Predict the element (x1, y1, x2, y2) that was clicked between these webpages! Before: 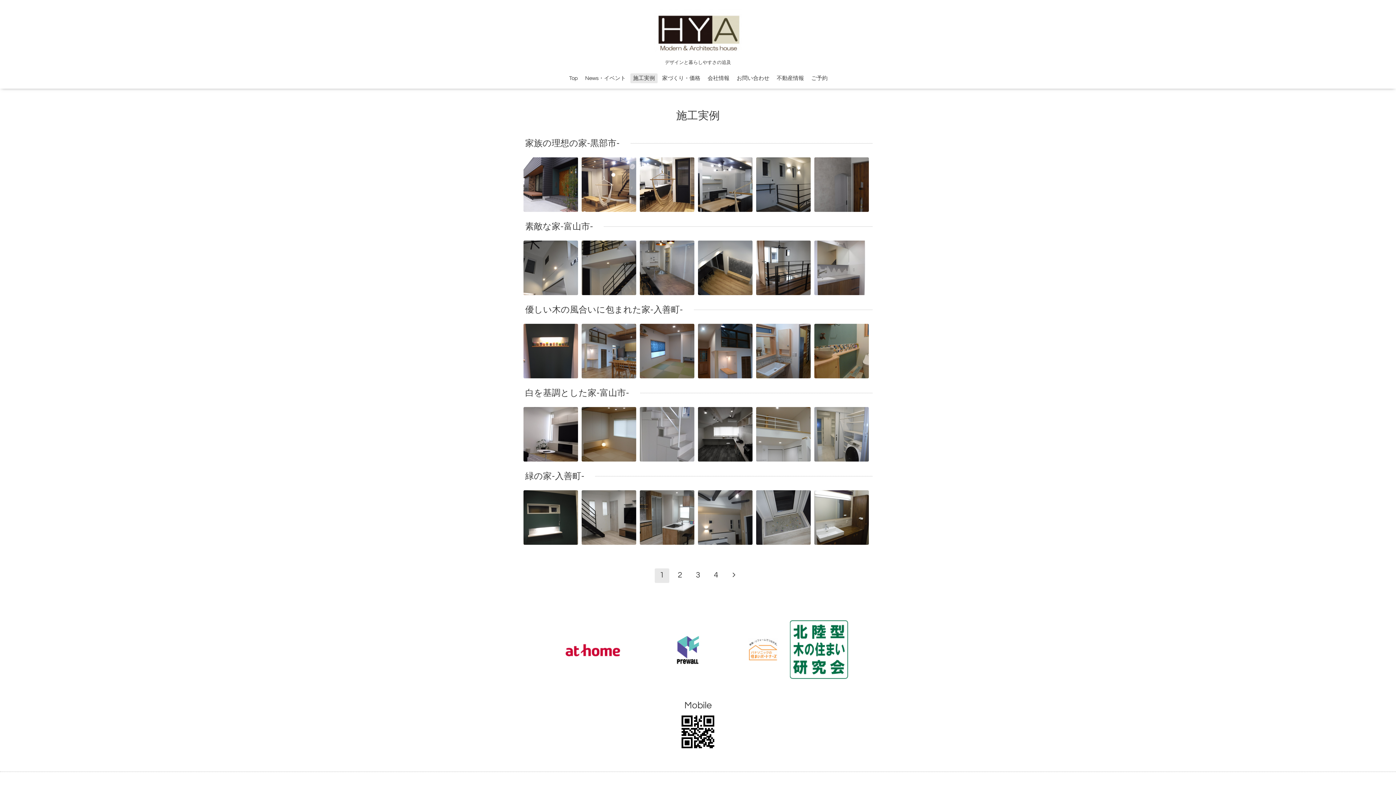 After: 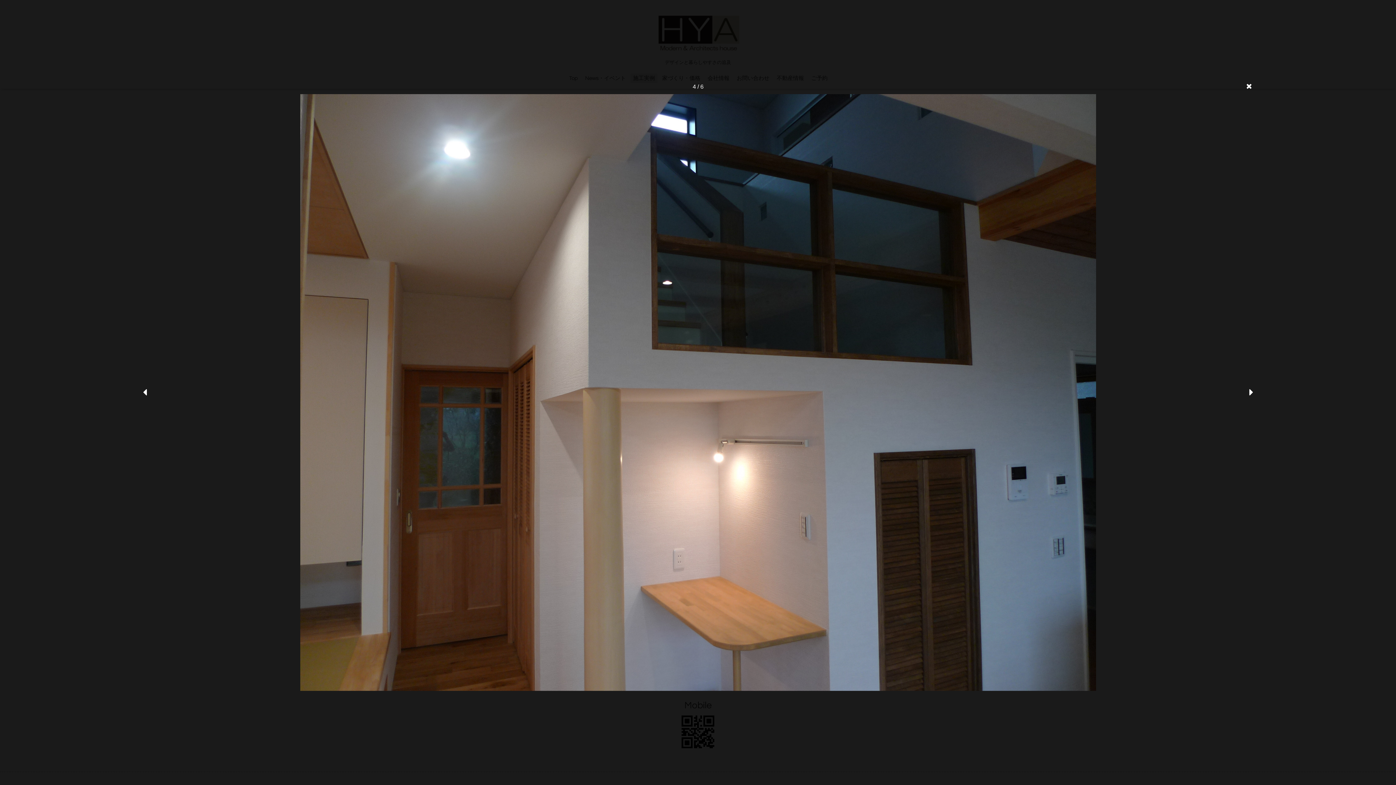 Action: bbox: (698, 324, 752, 378)